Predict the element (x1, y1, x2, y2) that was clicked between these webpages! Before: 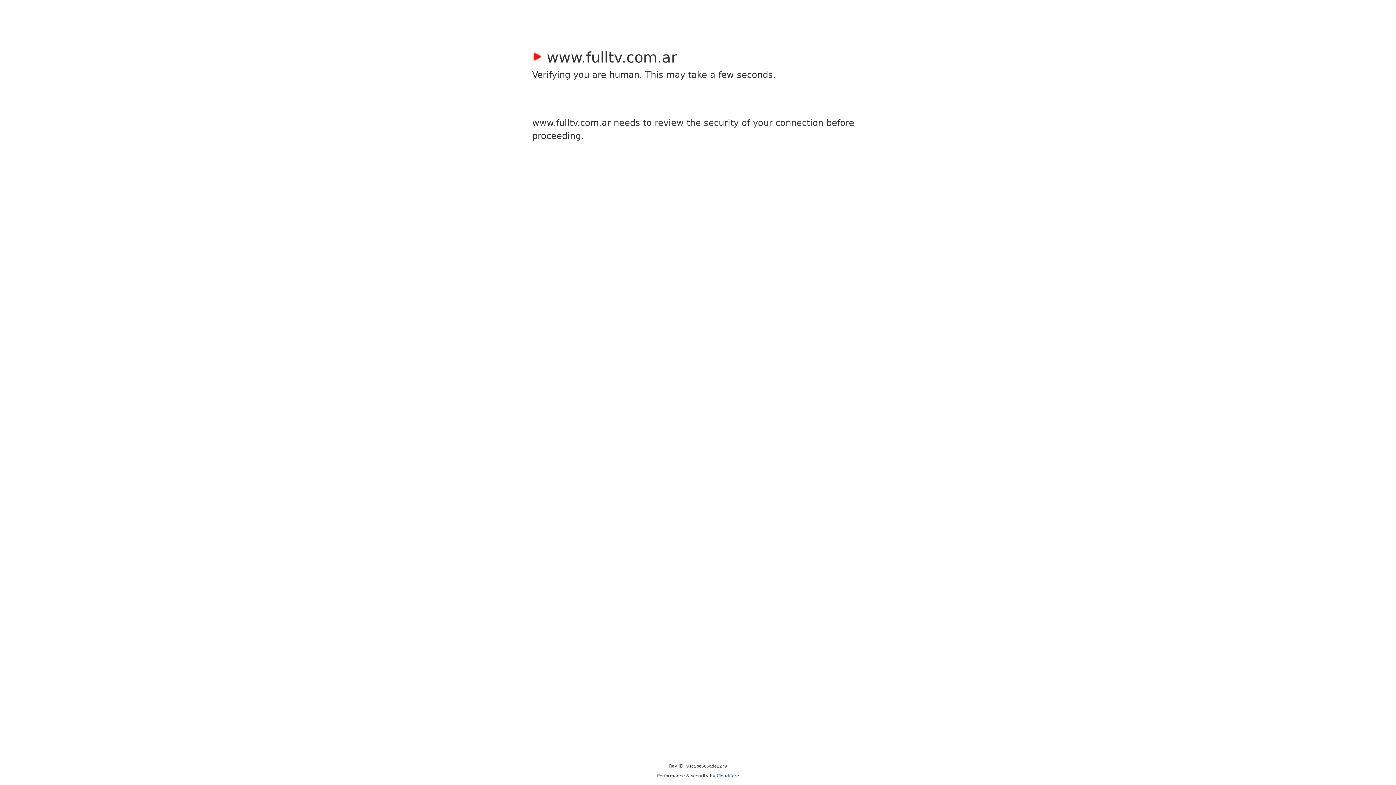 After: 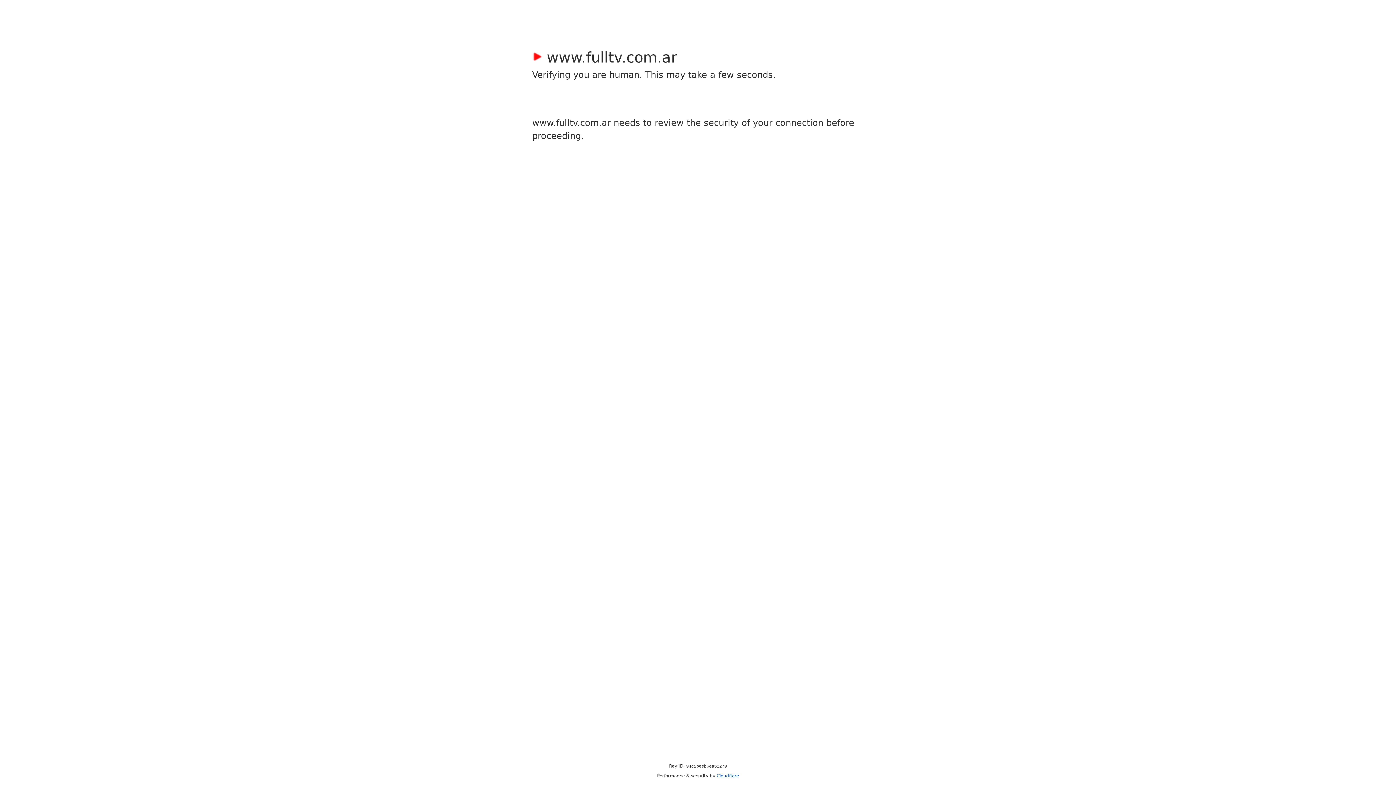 Action: bbox: (716, 773, 739, 778) label: Cloudflare